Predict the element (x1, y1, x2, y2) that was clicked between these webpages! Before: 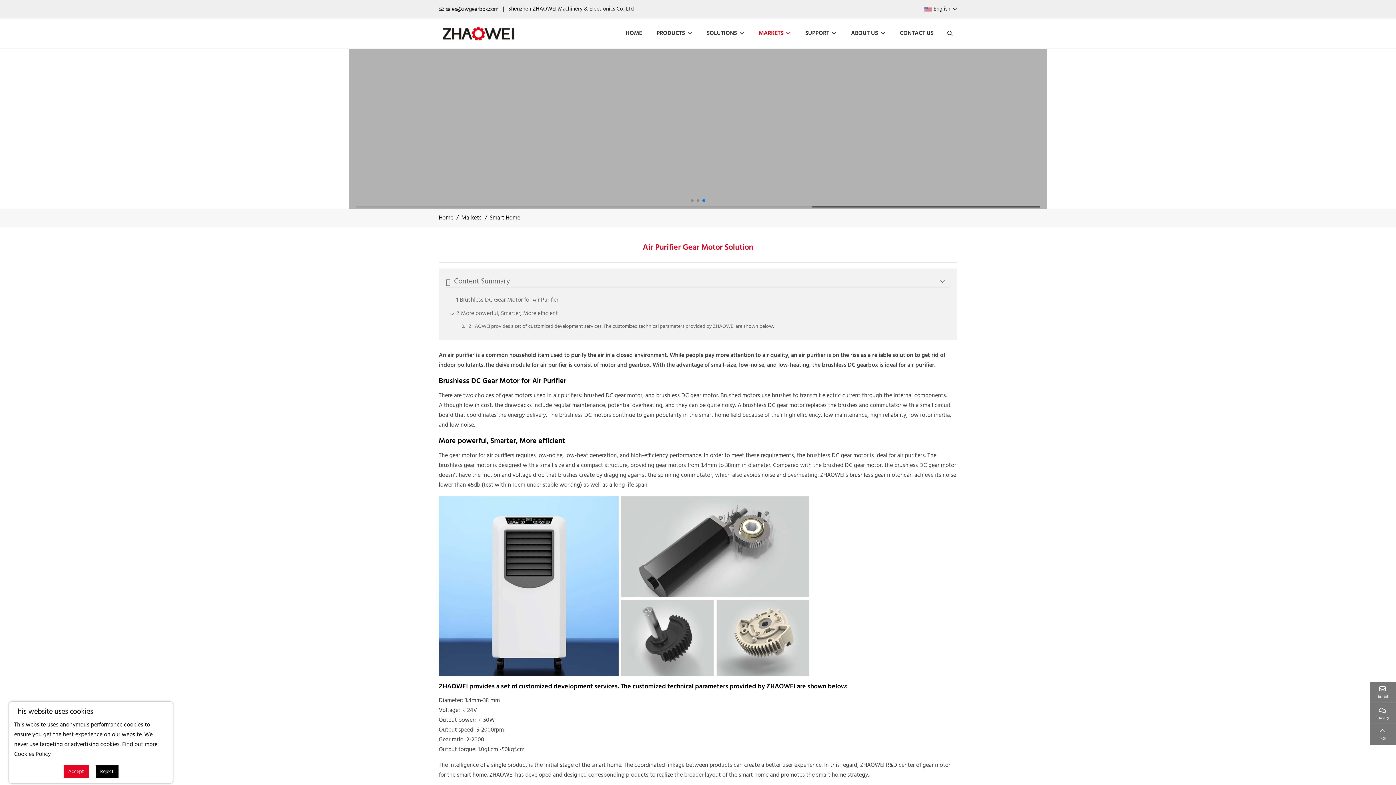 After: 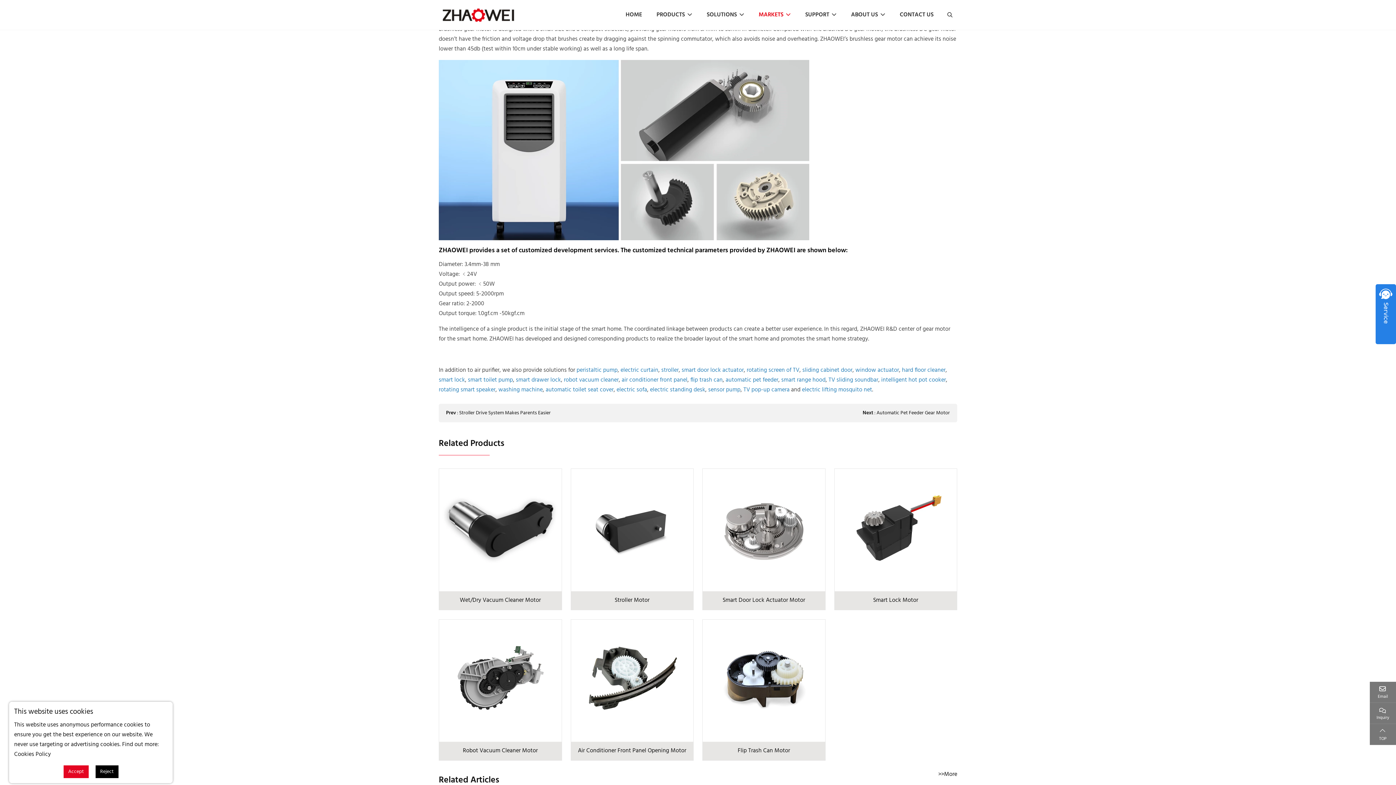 Action: bbox: (446, 307, 950, 320) label: More powerful, Smarter, More efficient